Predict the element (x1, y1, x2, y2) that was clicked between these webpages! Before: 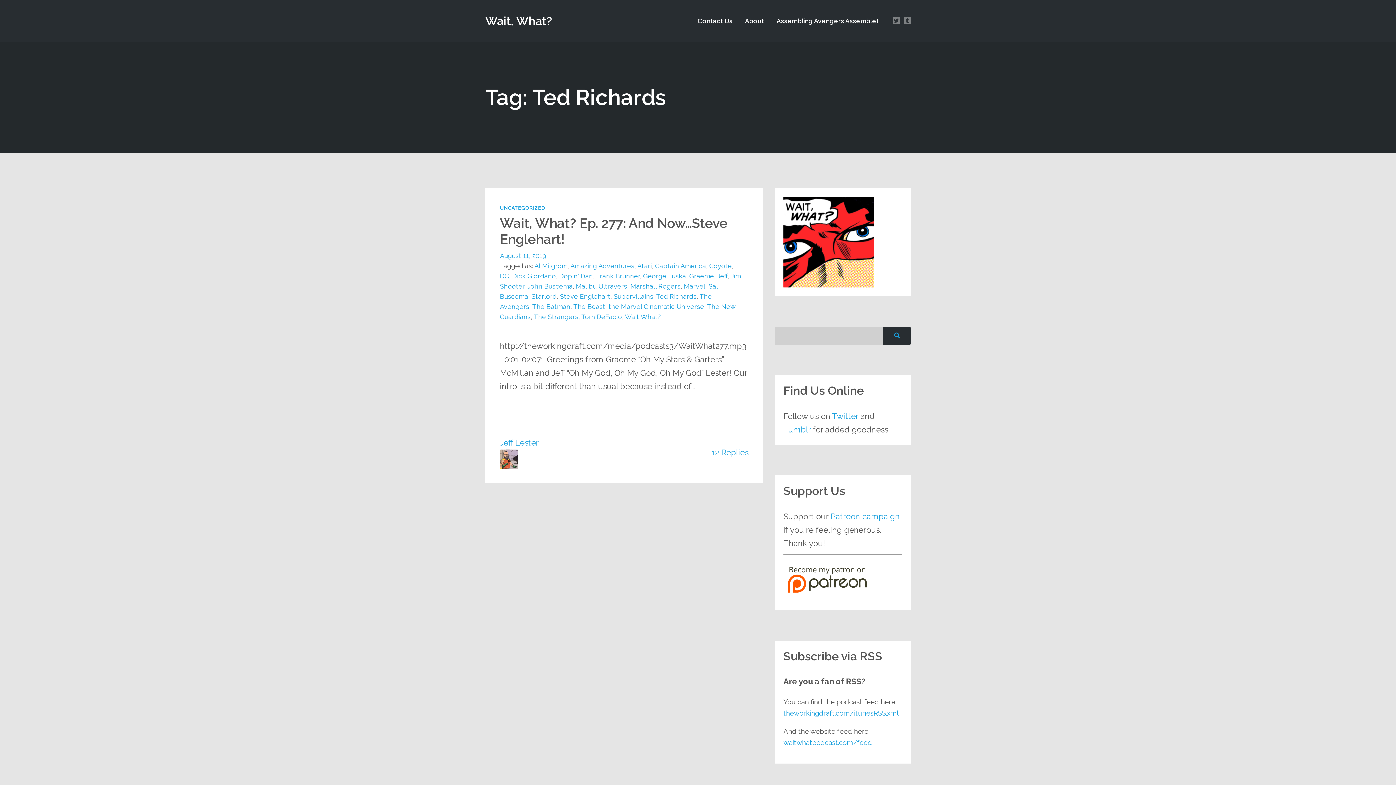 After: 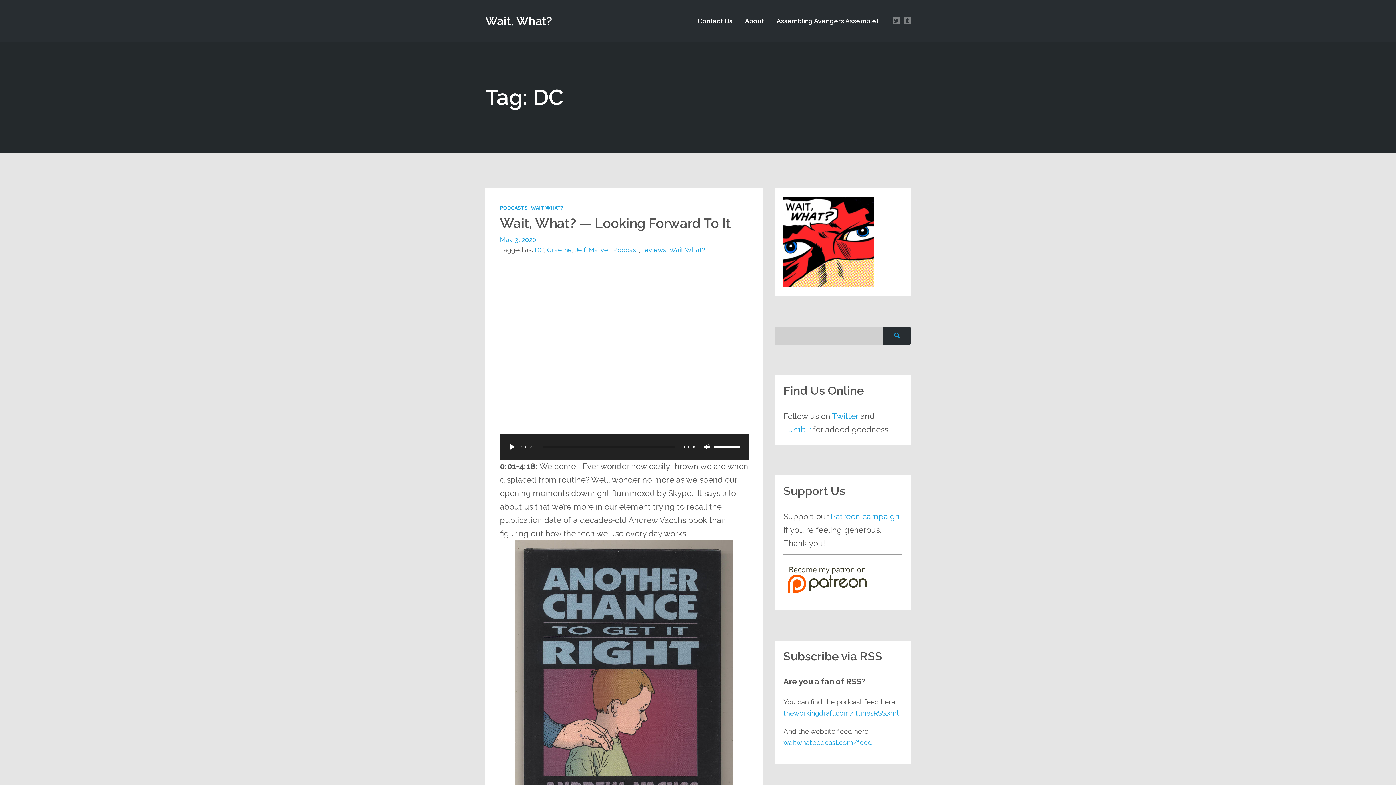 Action: label: DC bbox: (500, 272, 509, 279)